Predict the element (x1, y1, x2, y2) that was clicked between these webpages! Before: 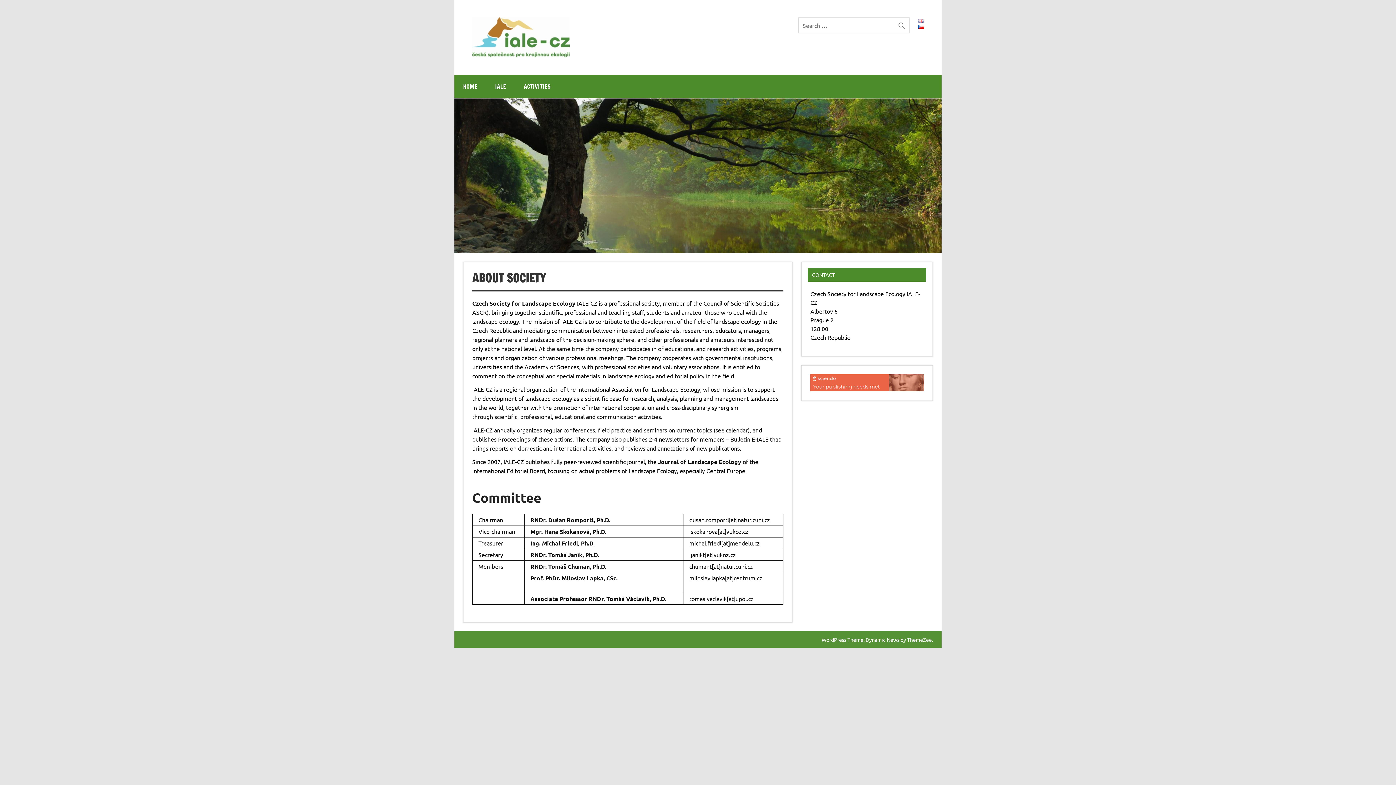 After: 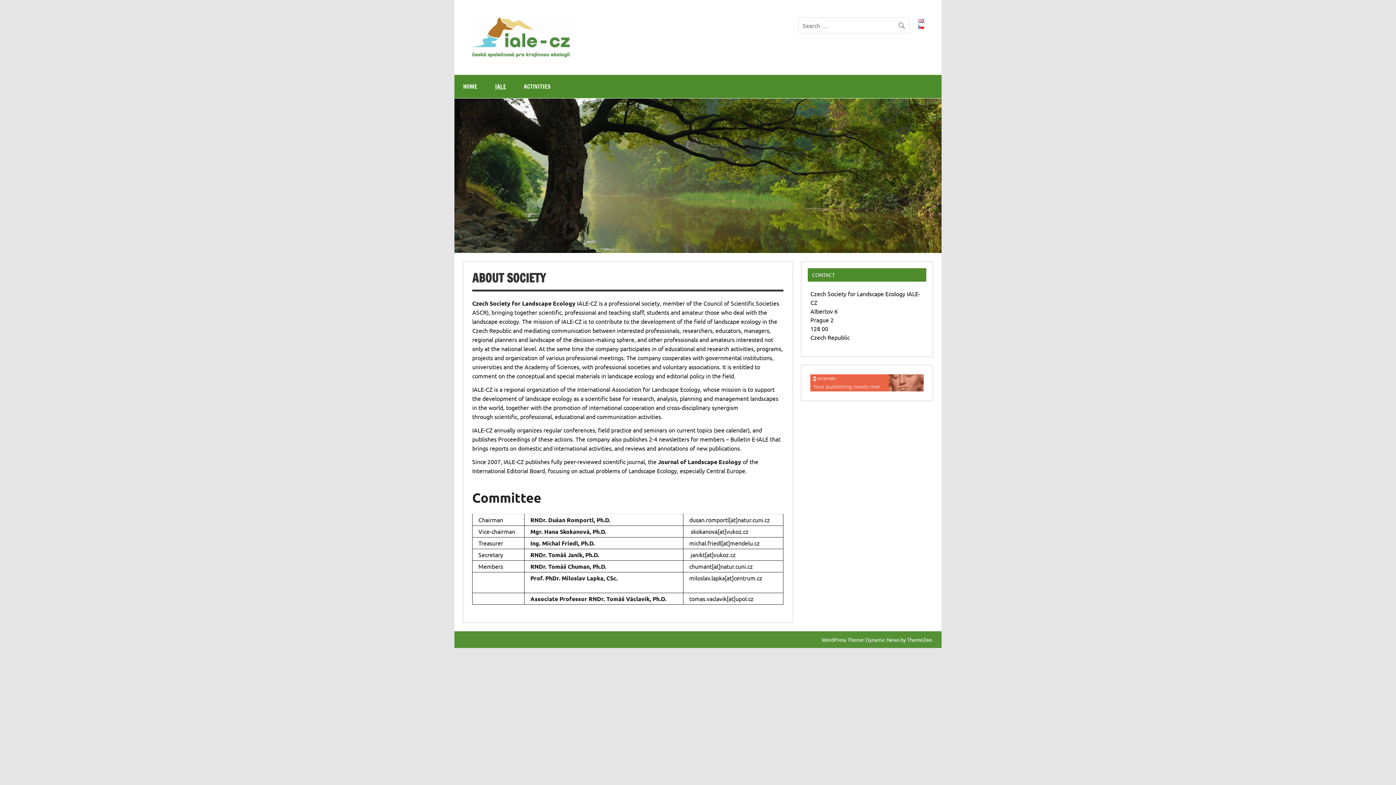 Action: bbox: (918, 16, 924, 24)